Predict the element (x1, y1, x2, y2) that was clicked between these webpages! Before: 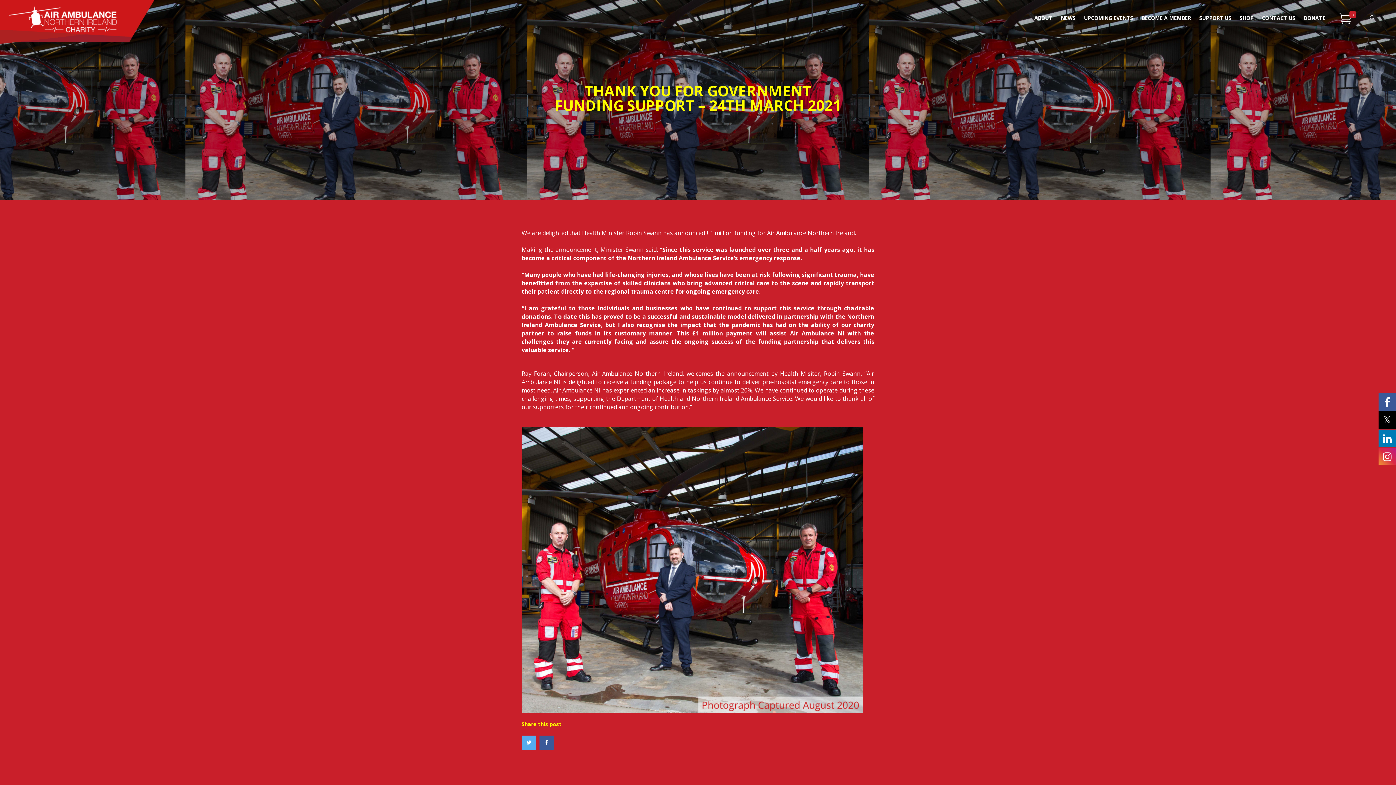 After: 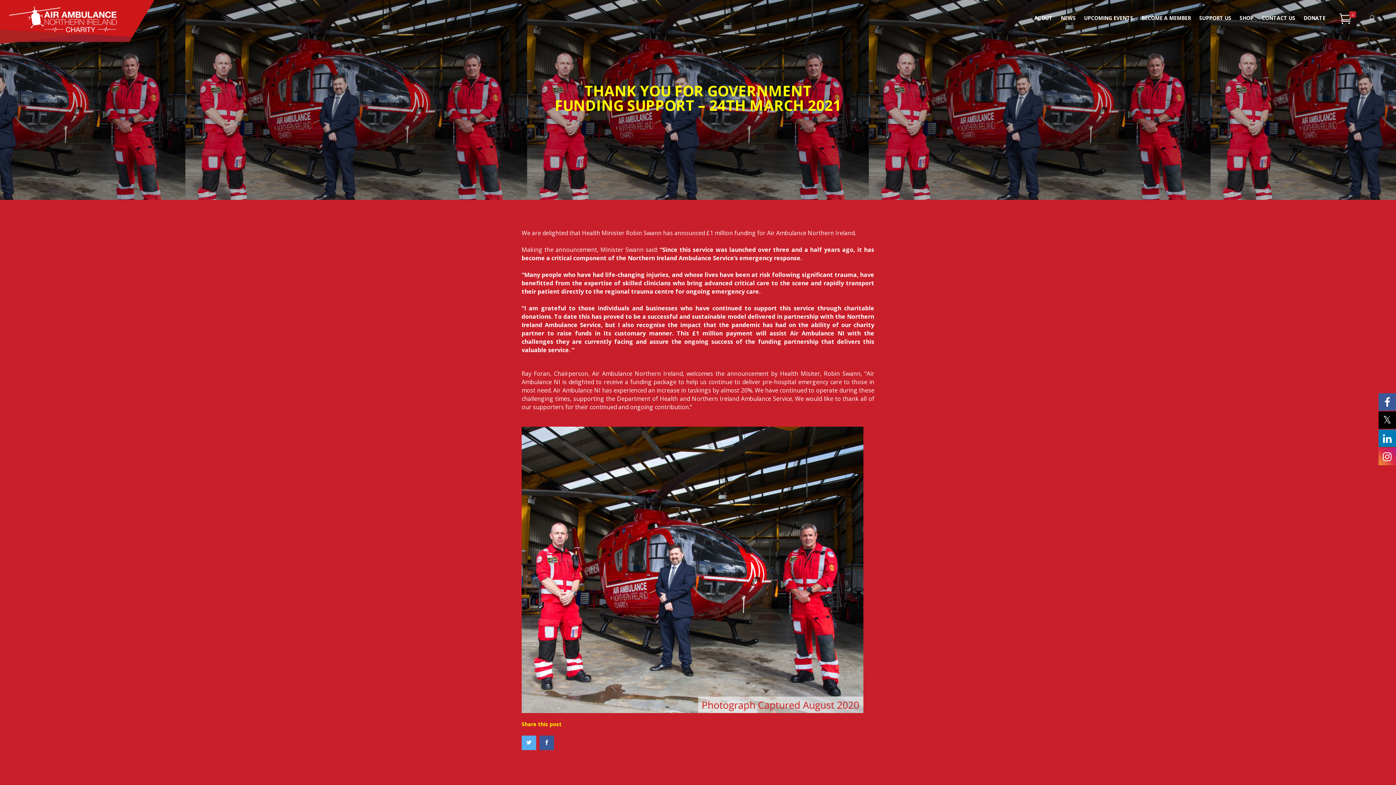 Action: bbox: (1378, 447, 1396, 465)